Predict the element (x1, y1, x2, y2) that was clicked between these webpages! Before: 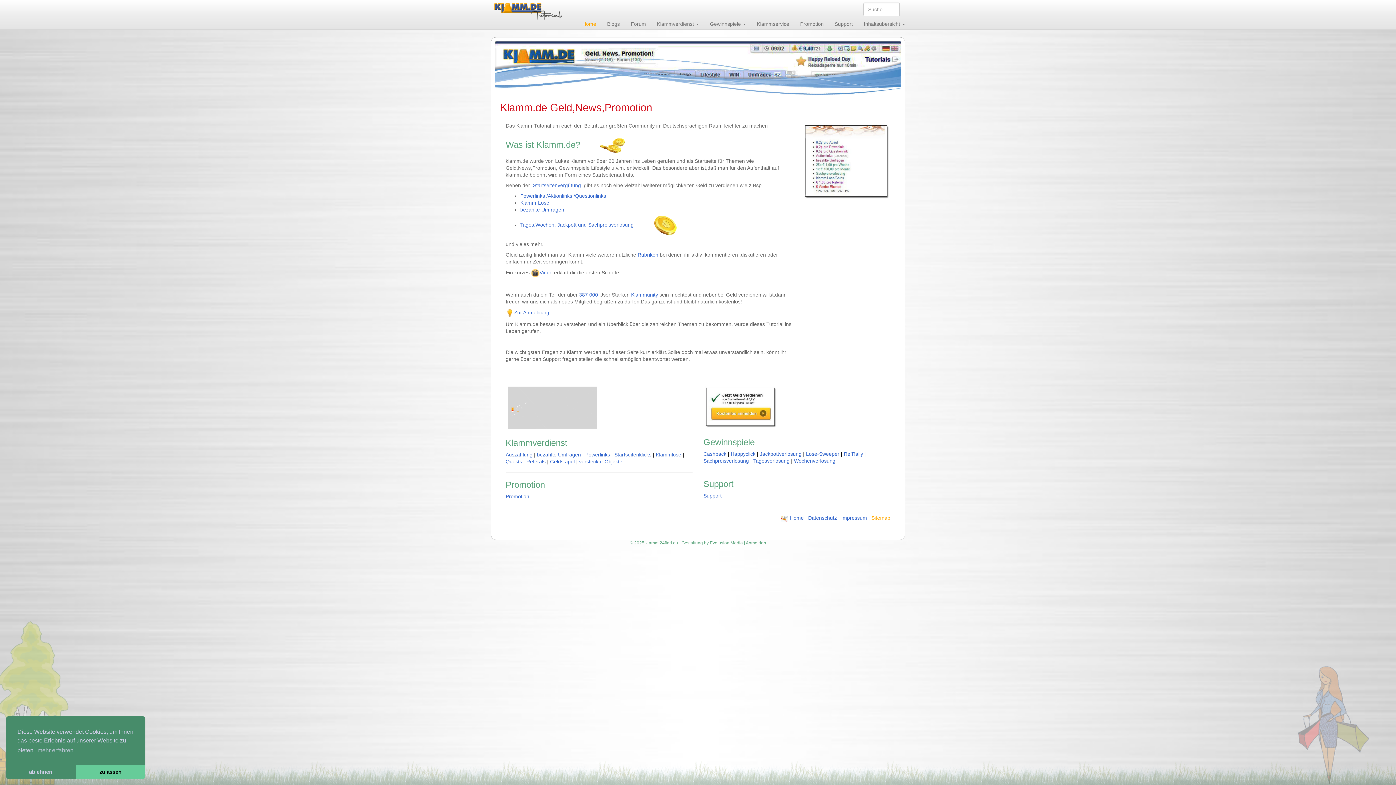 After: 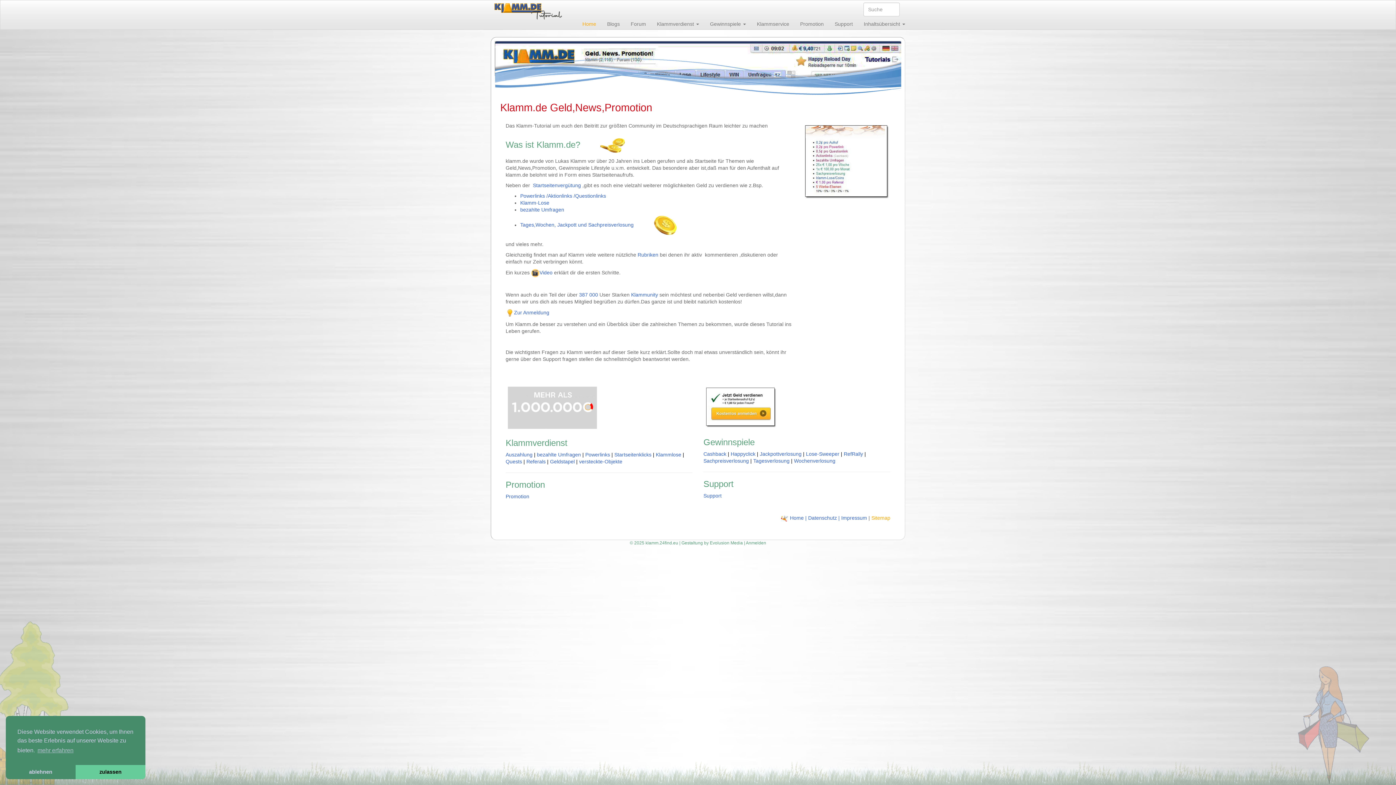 Action: bbox: (505, 402, 599, 412)